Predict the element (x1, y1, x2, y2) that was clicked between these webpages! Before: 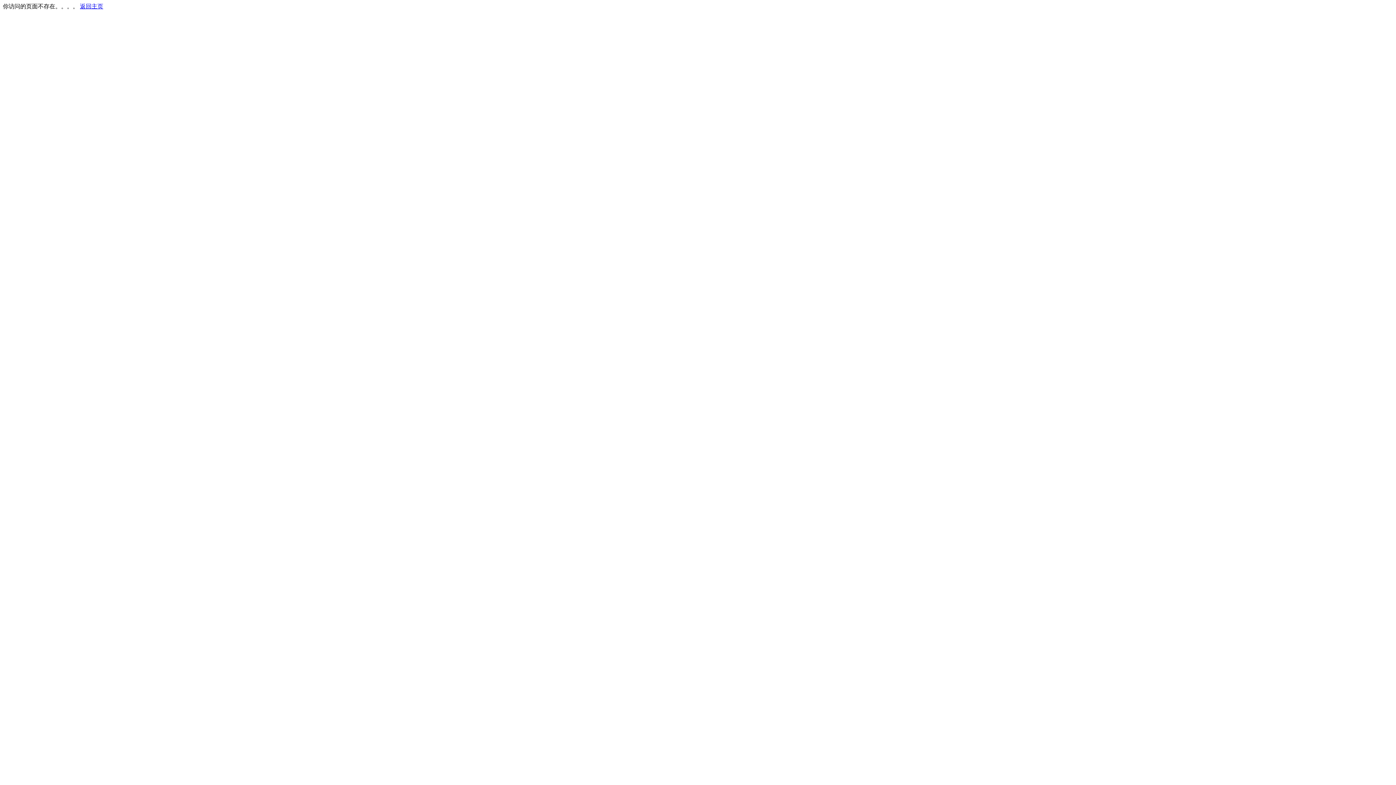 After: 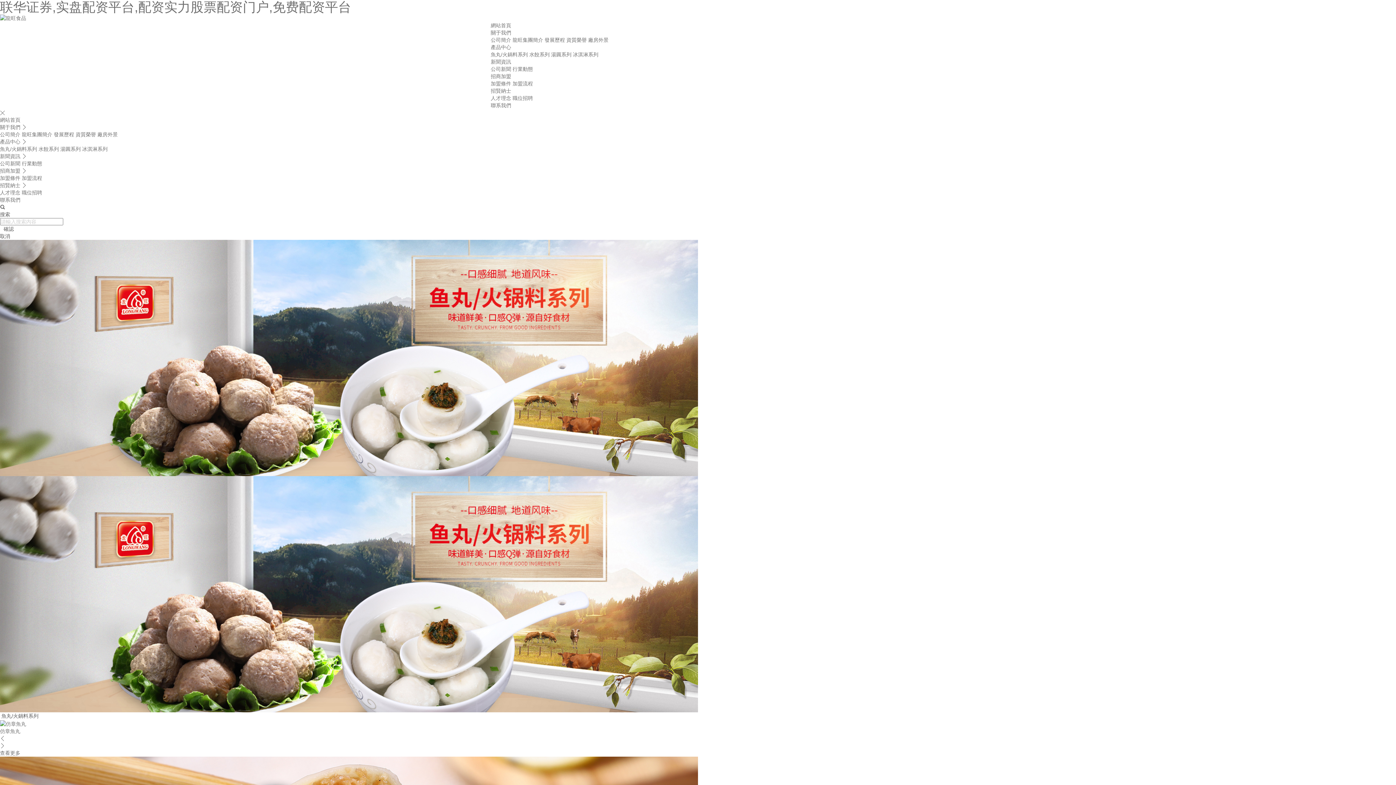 Action: bbox: (80, 3, 103, 9) label: 返回主页